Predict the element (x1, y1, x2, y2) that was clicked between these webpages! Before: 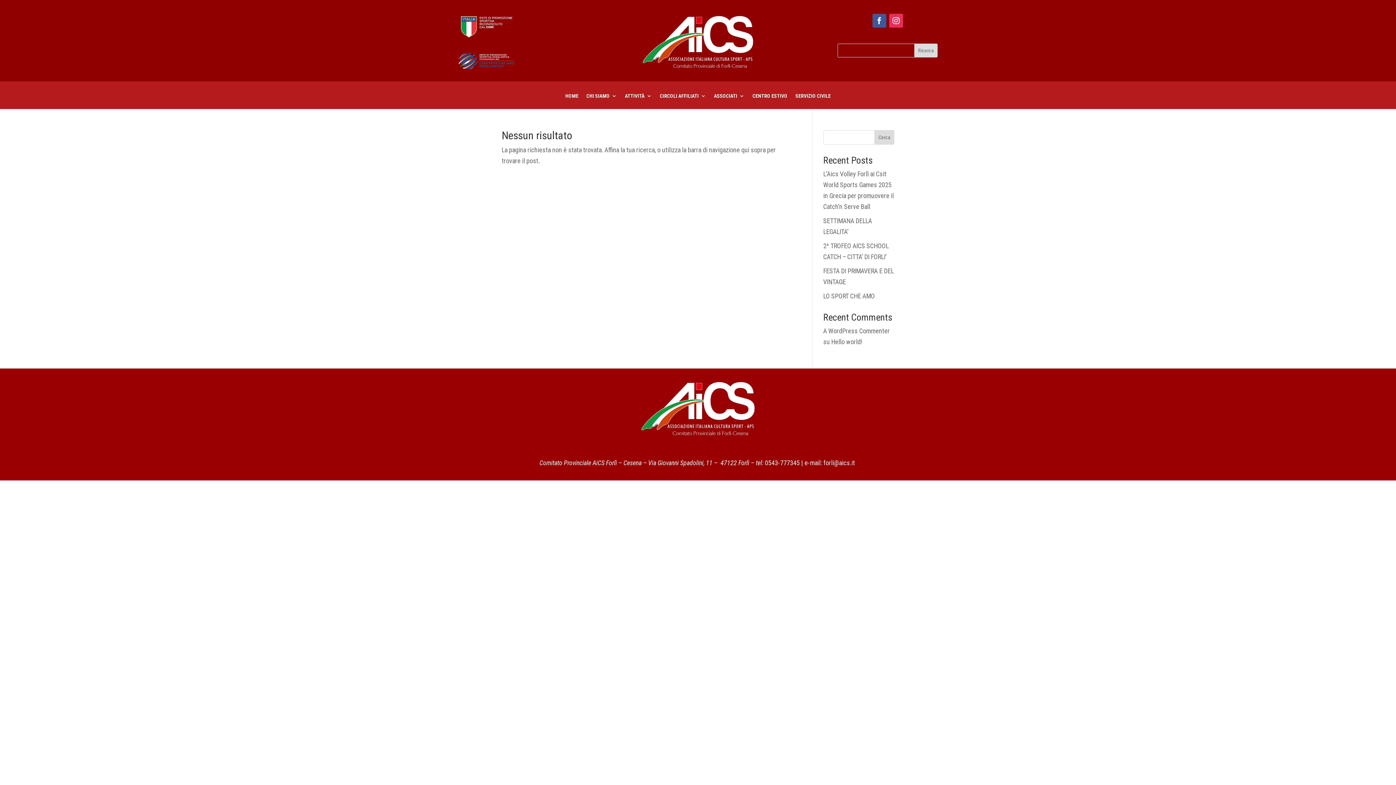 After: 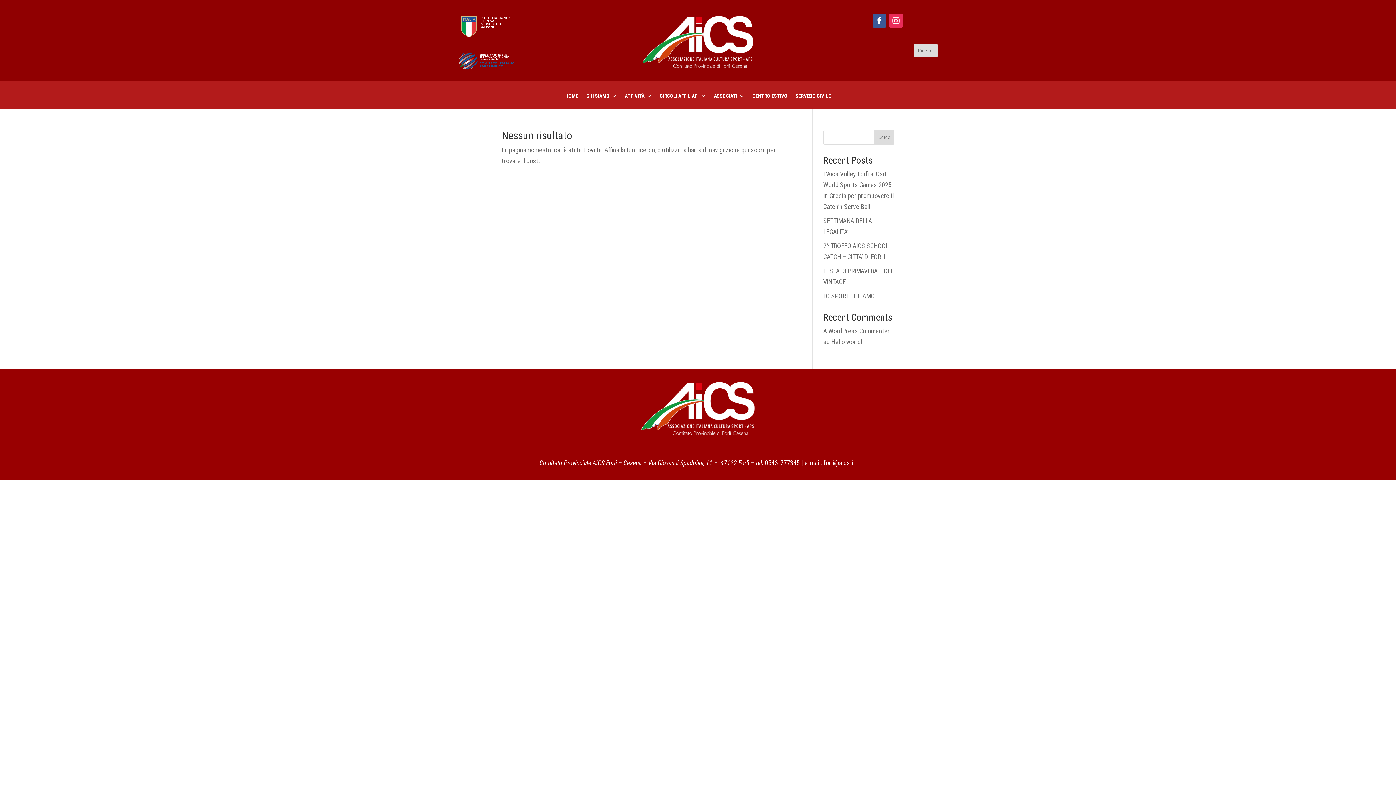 Action: bbox: (874, 130, 894, 144) label: Cerca